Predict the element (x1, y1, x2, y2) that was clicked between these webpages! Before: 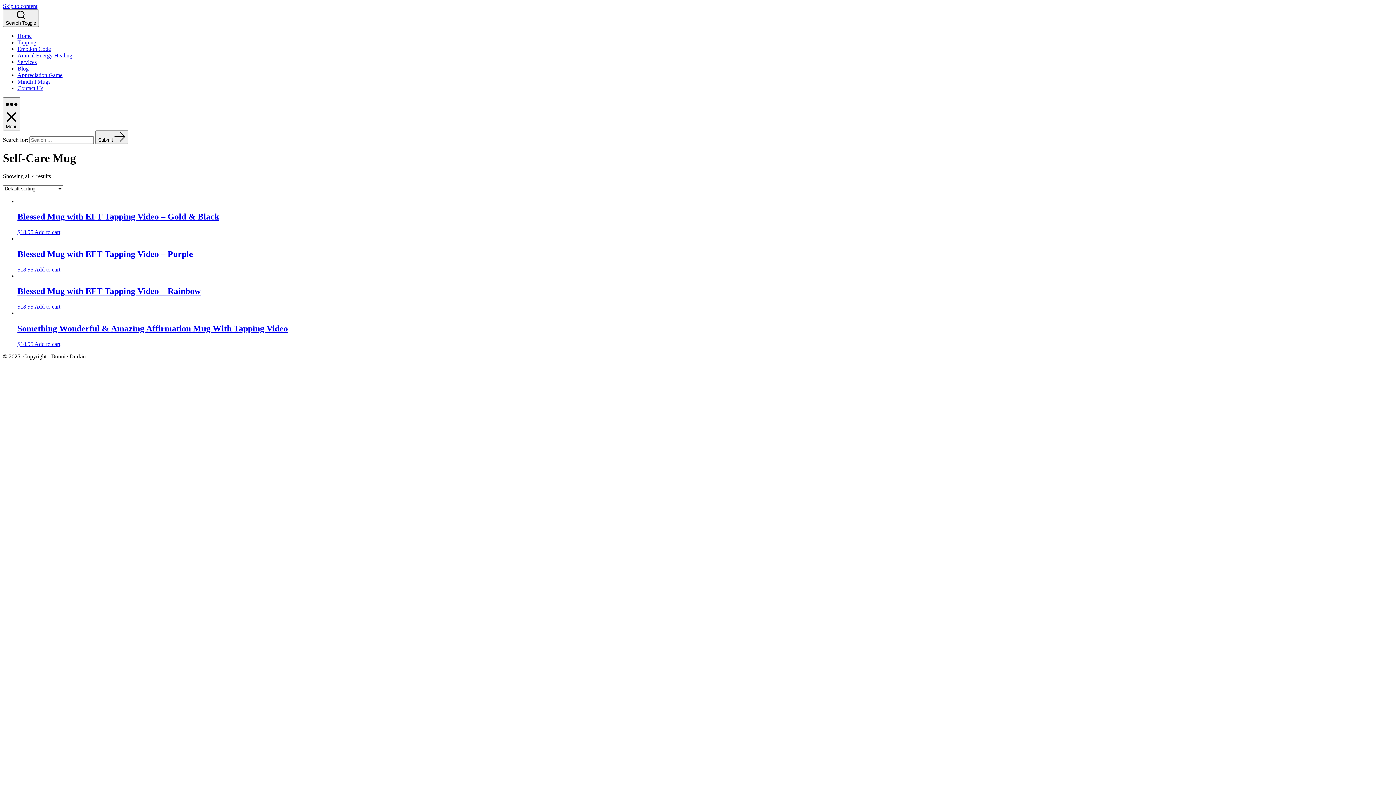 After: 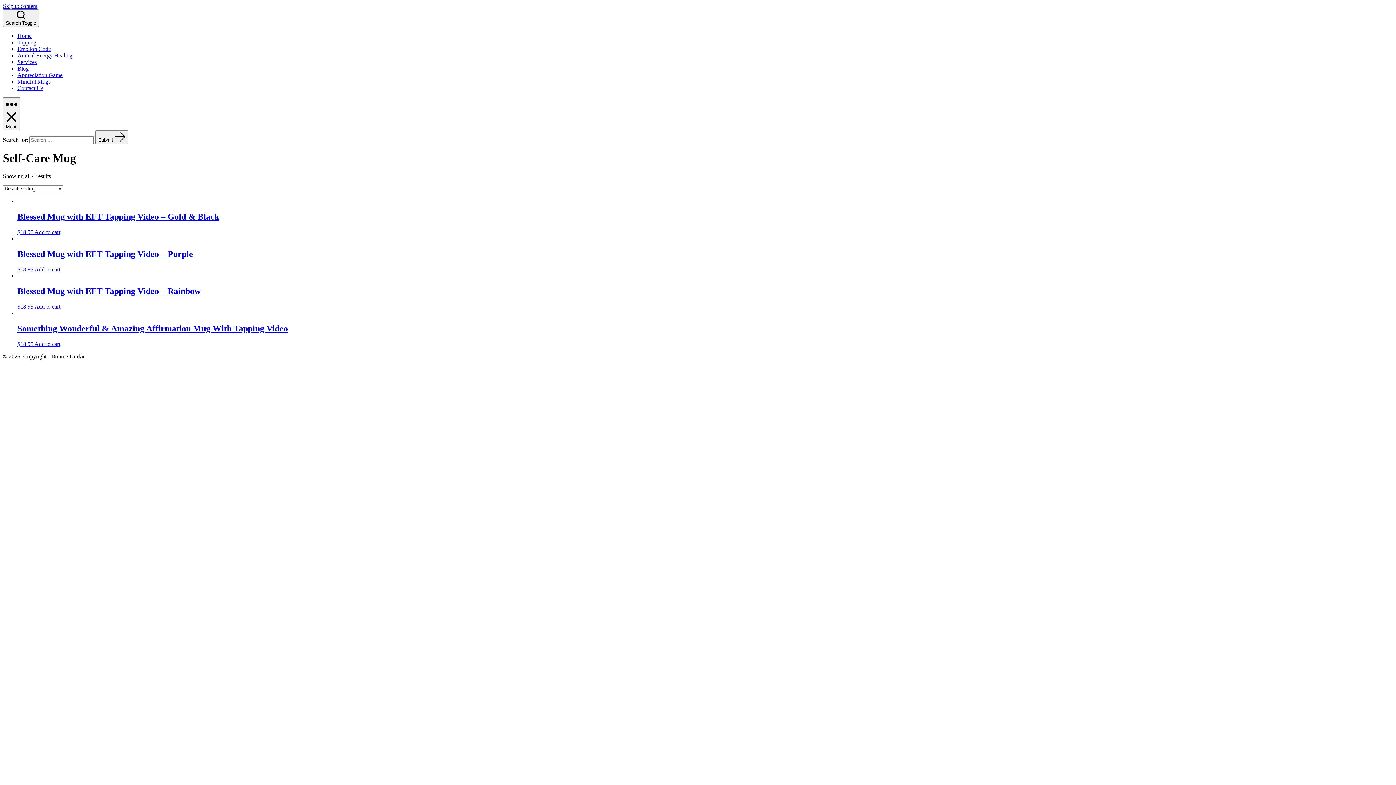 Action: label: Add “Blessed Mug with EFT Tapping Video - Gold & Black” to your cart bbox: (34, 228, 60, 235)